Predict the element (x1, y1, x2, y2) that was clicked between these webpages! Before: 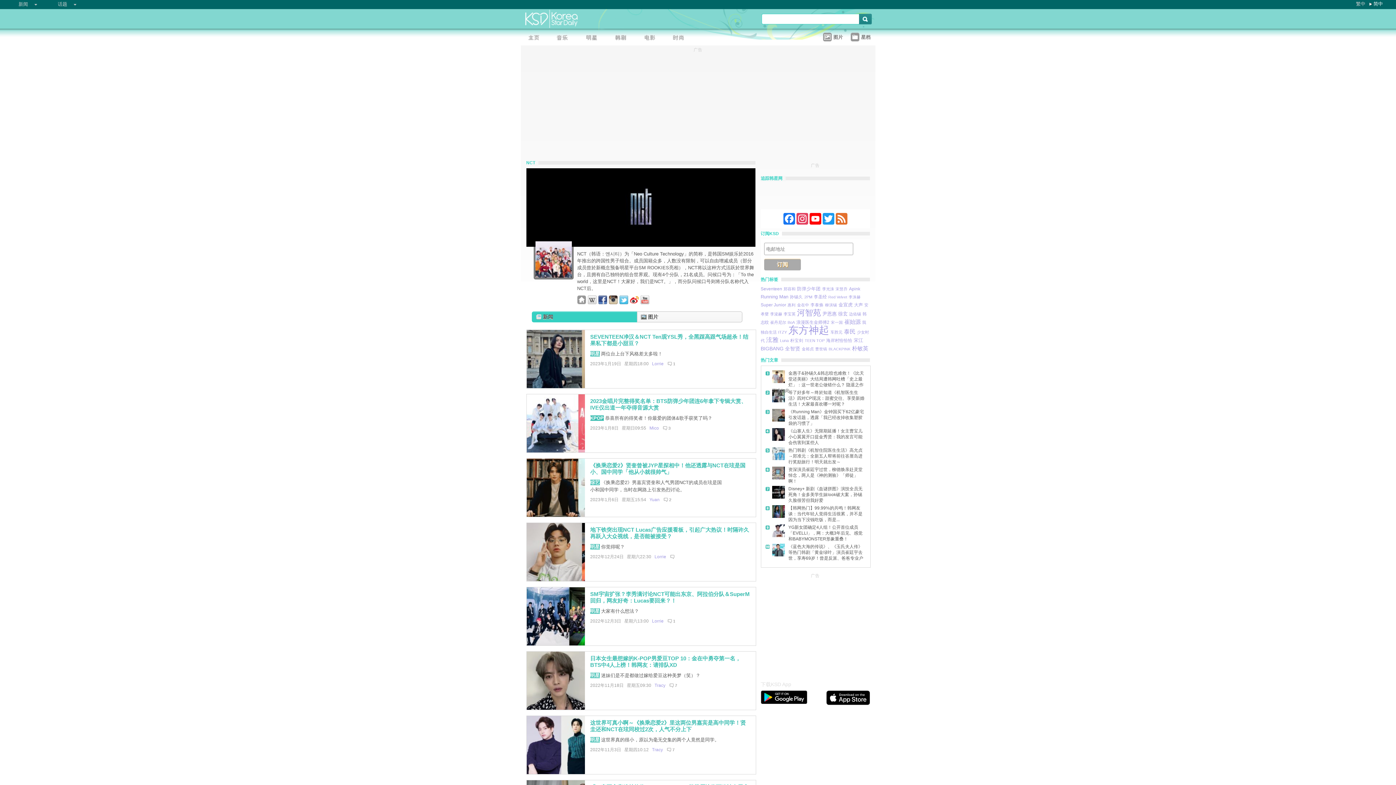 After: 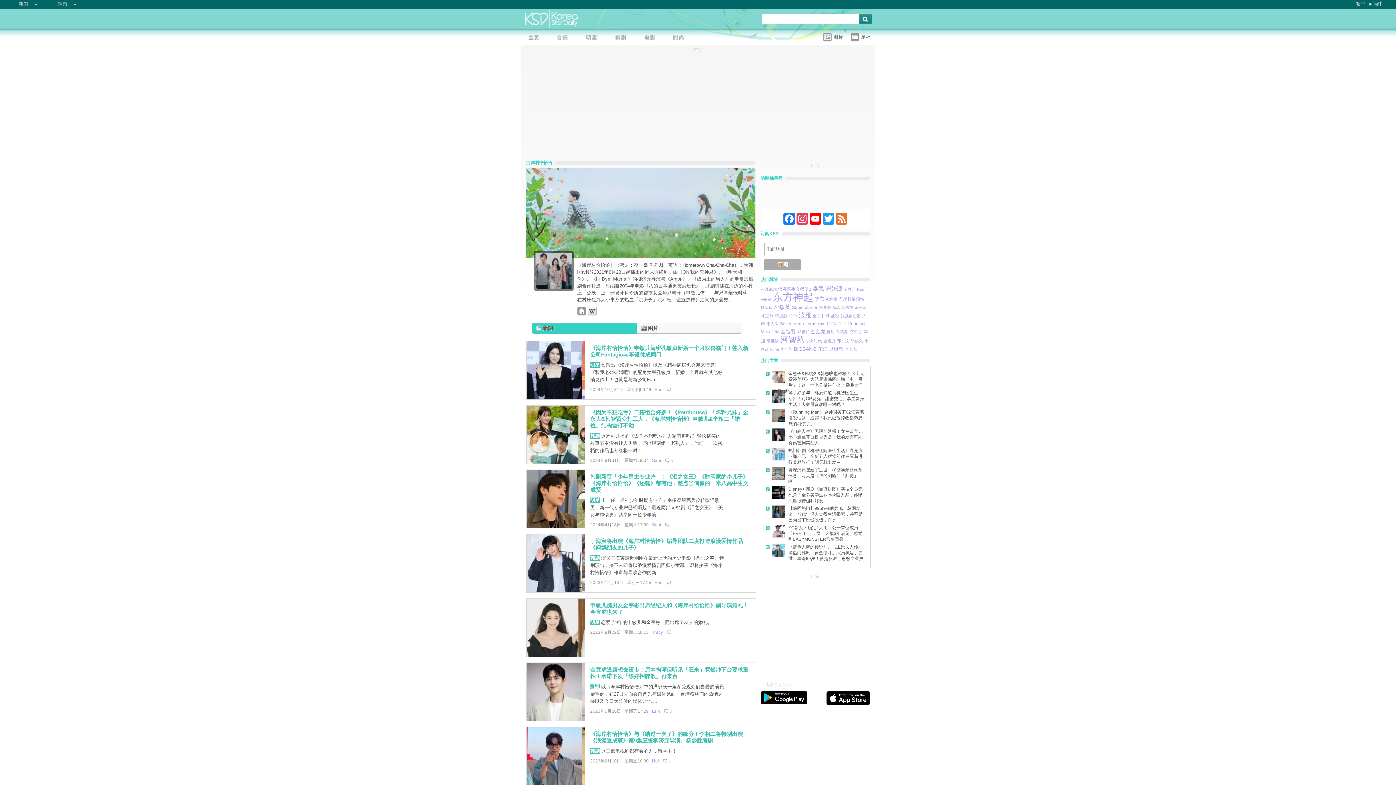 Action: label: 海岸村恰恰恰 bbox: (826, 338, 852, 343)